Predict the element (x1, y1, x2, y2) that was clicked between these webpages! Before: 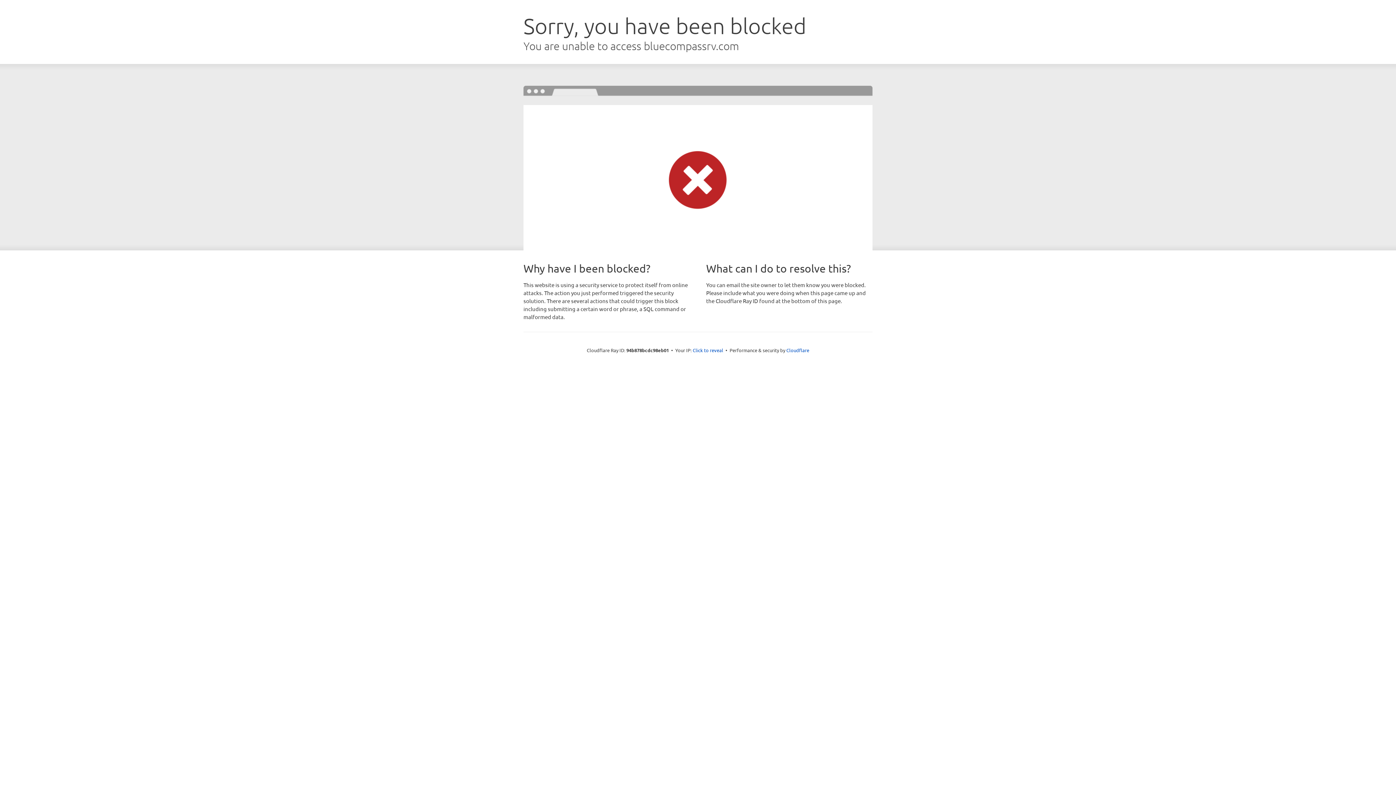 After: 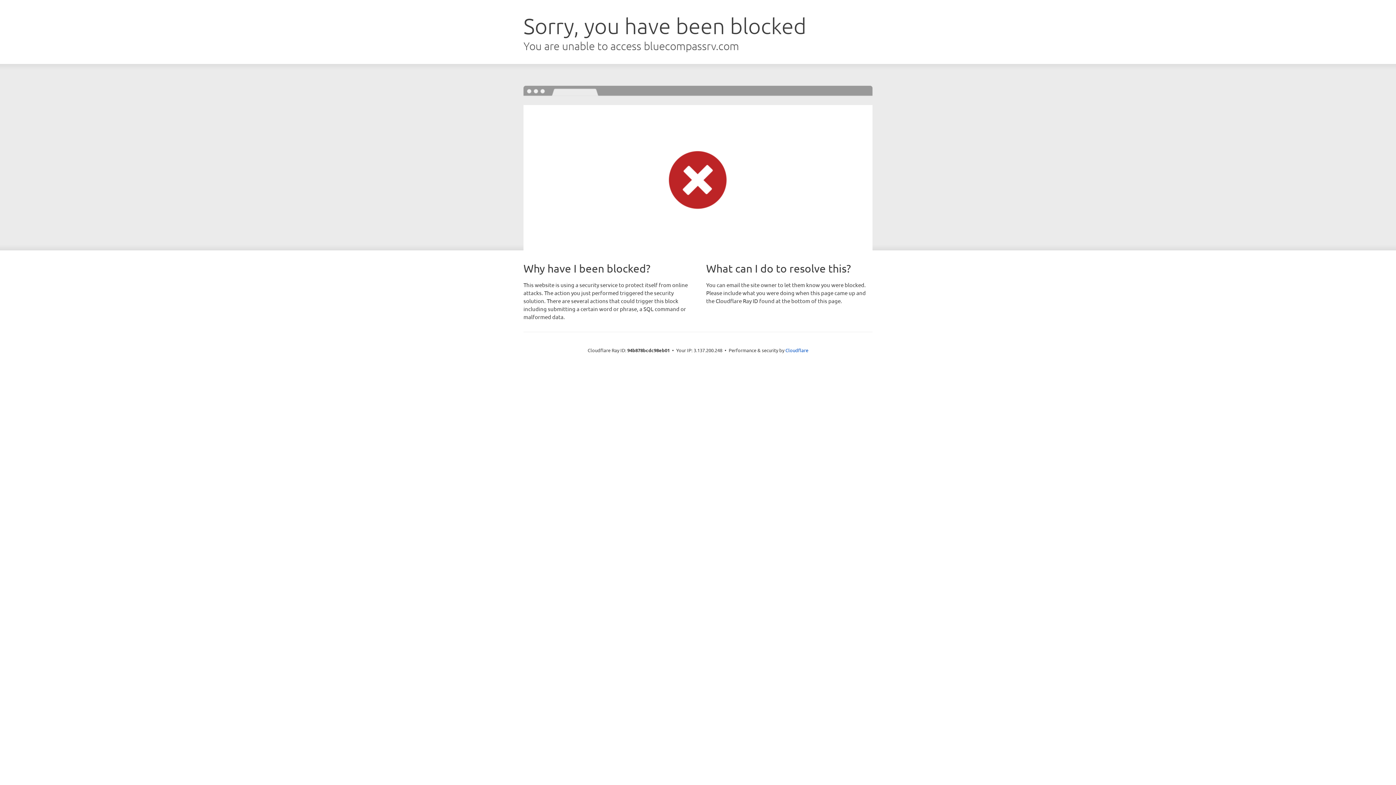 Action: label: Click to reveal bbox: (692, 346, 723, 353)